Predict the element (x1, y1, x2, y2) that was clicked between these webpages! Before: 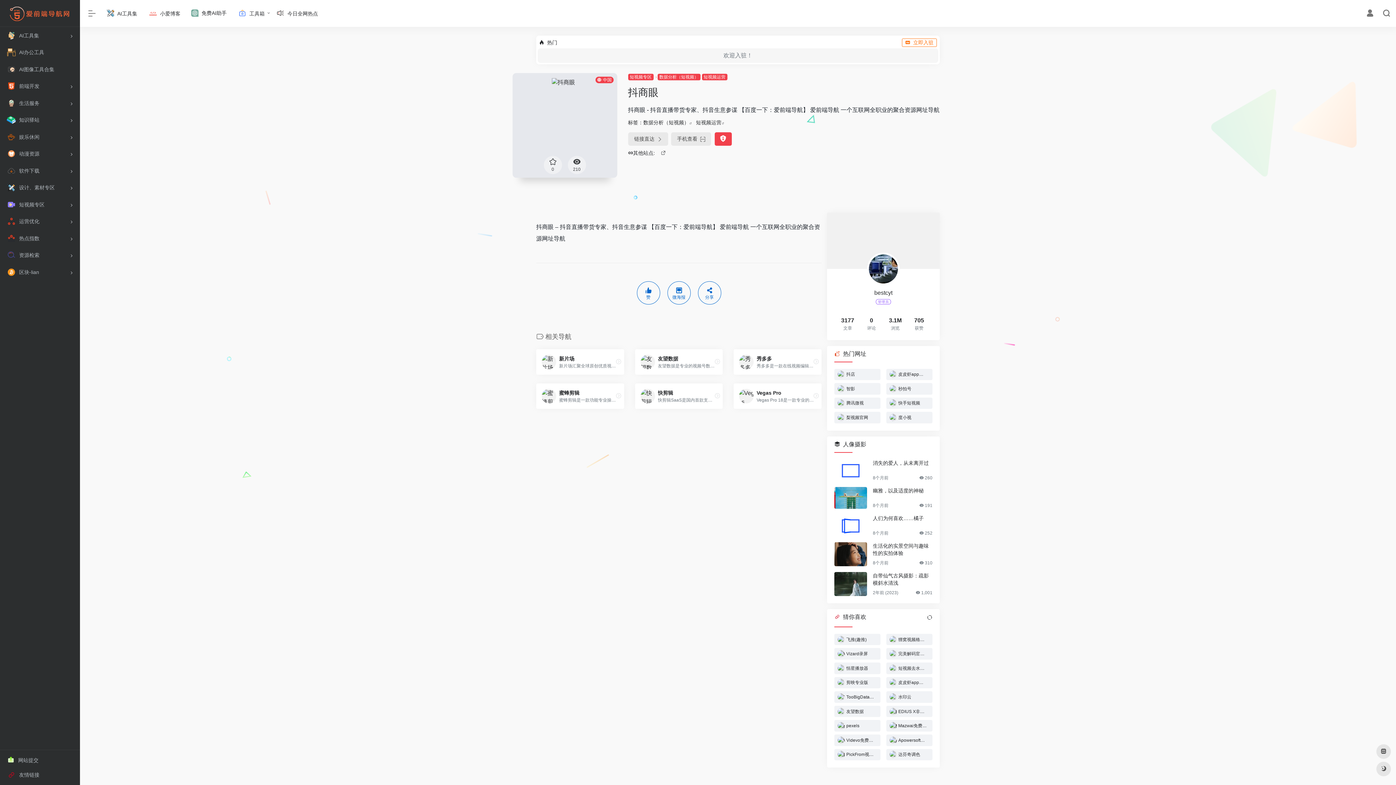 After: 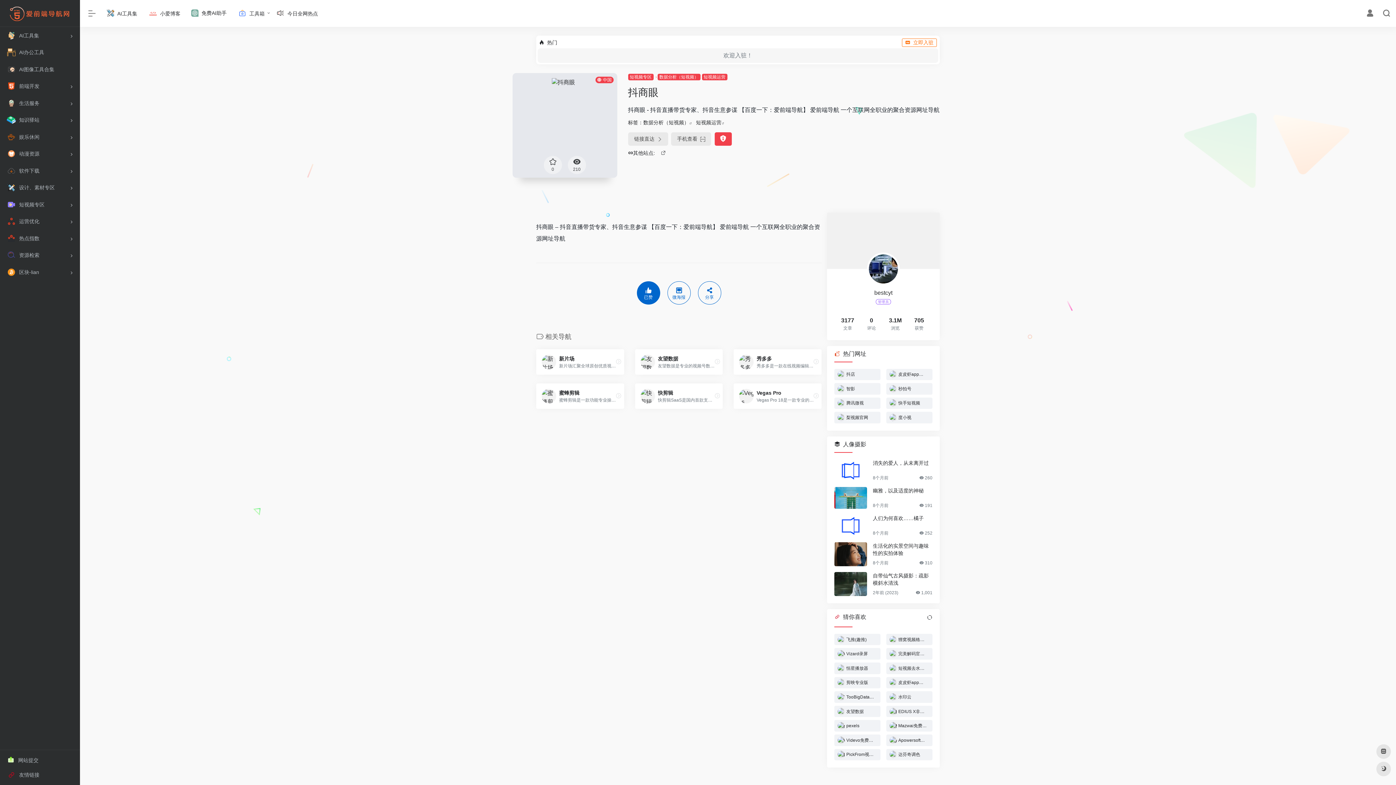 Action: label: 赞 bbox: (636, 281, 660, 304)